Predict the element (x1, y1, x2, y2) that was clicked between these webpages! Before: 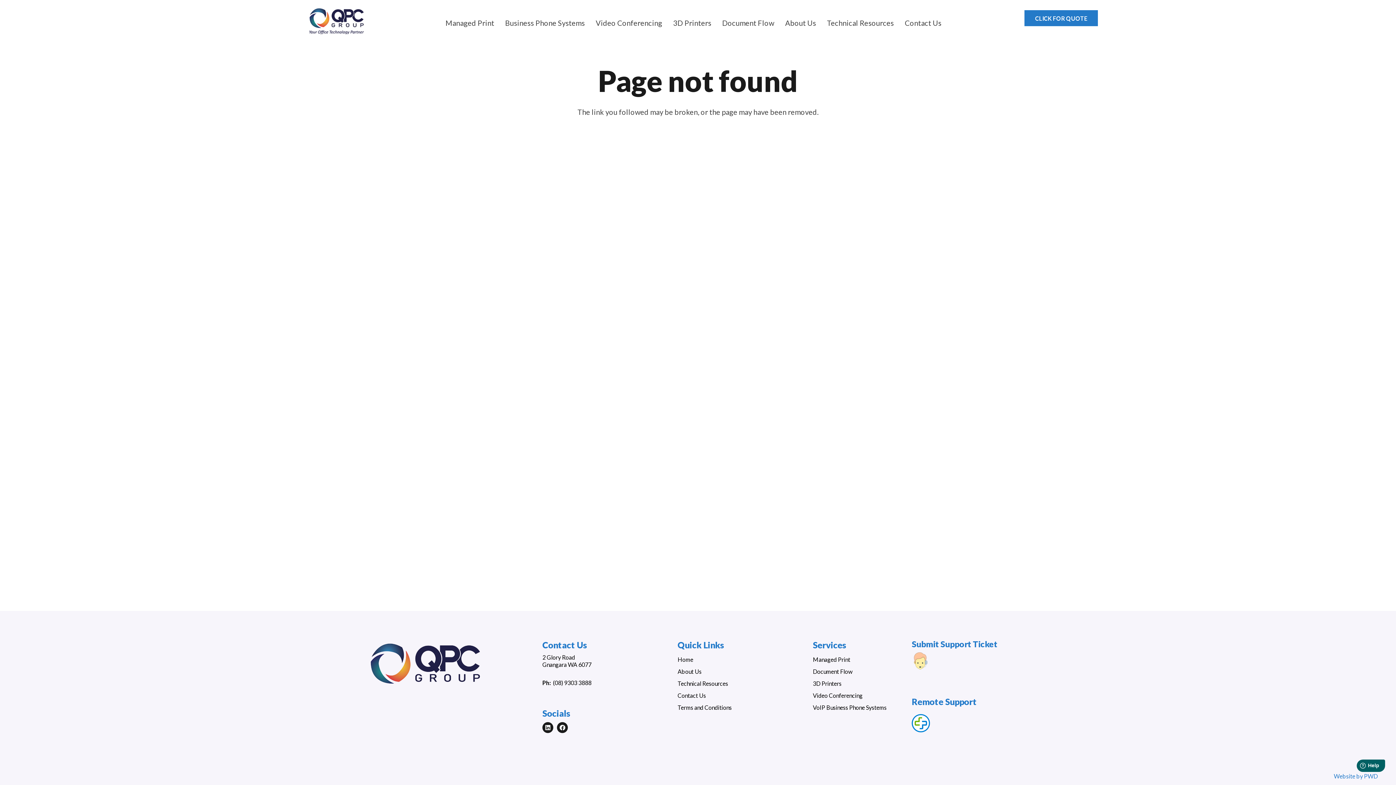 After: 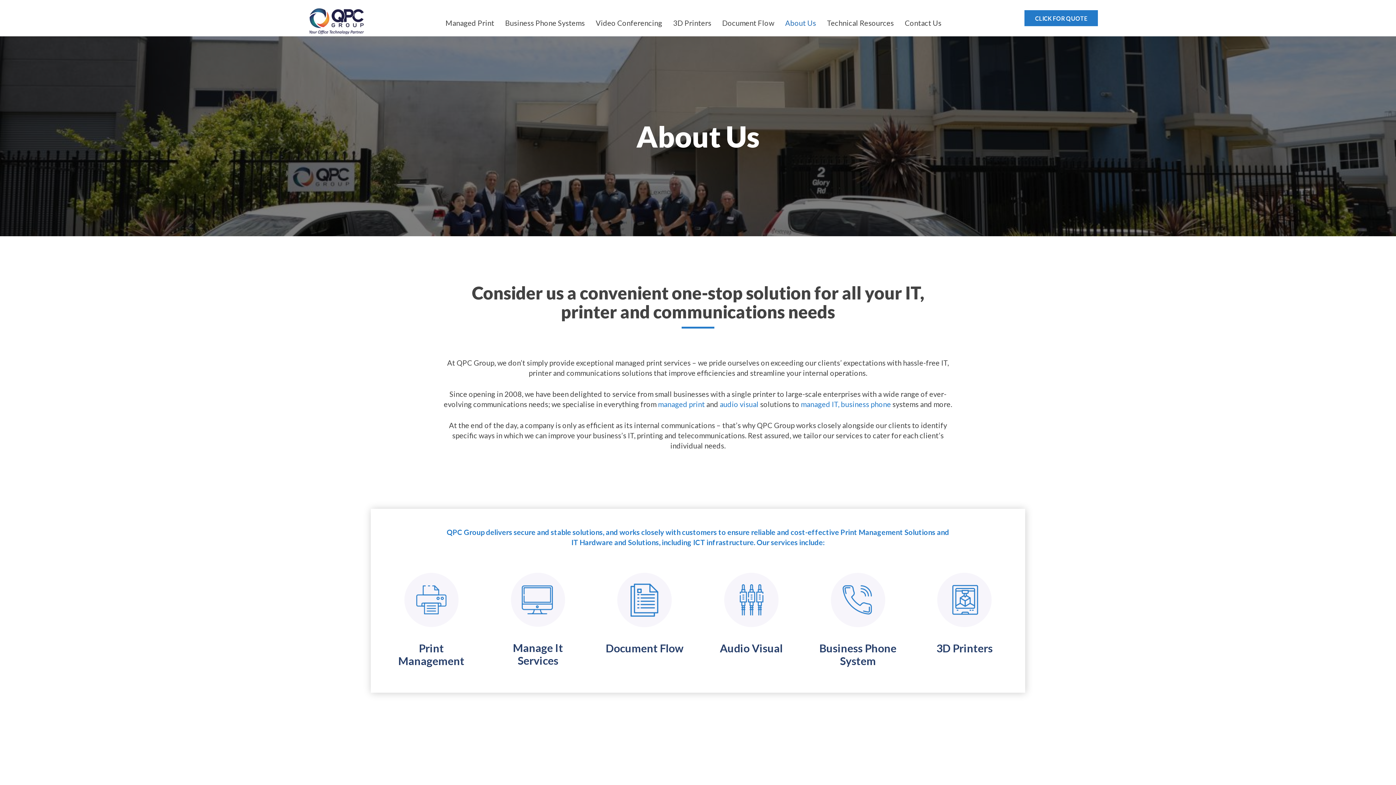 Action: bbox: (677, 668, 701, 675) label: About Us